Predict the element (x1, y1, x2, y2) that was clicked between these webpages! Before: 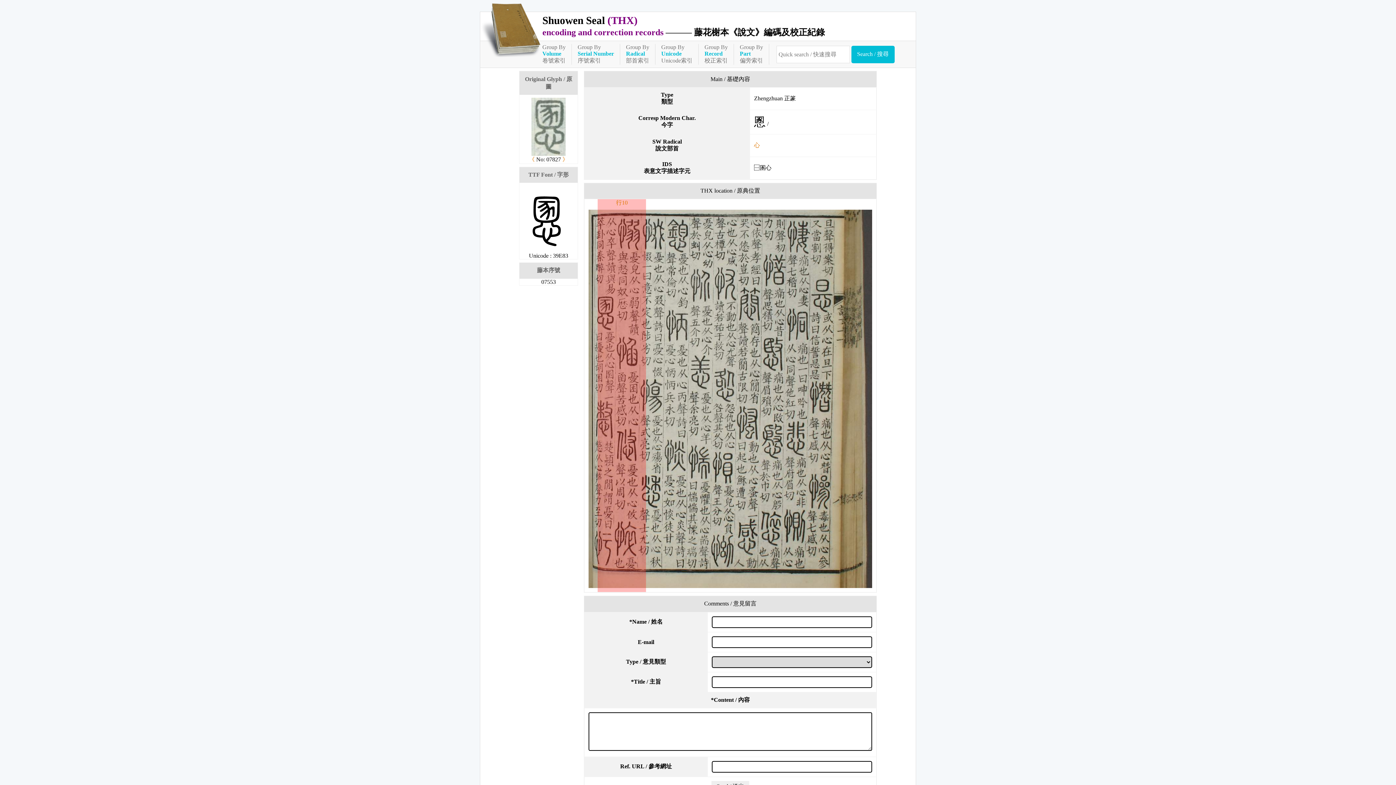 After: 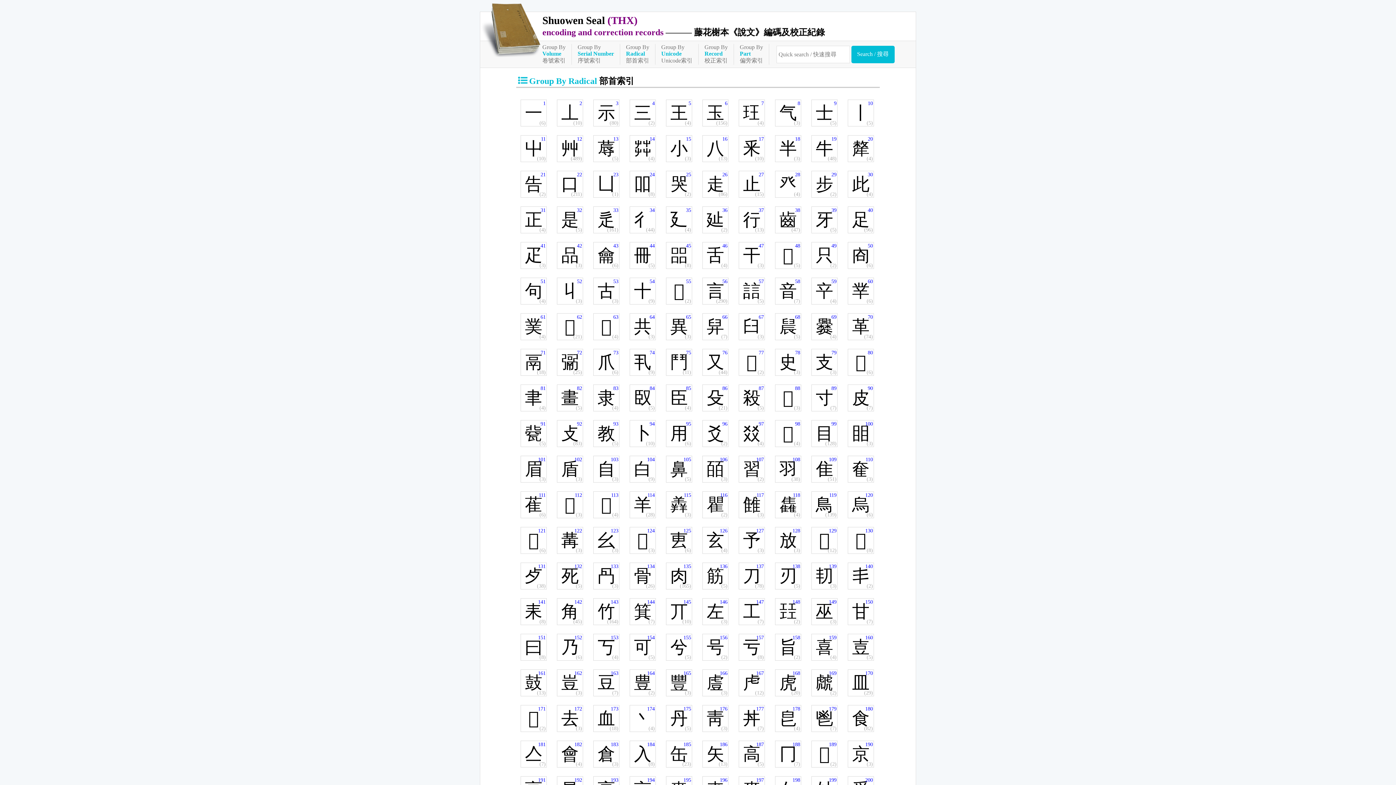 Action: label: Group By
Radical
部首索引 bbox: (626, 44, 655, 64)